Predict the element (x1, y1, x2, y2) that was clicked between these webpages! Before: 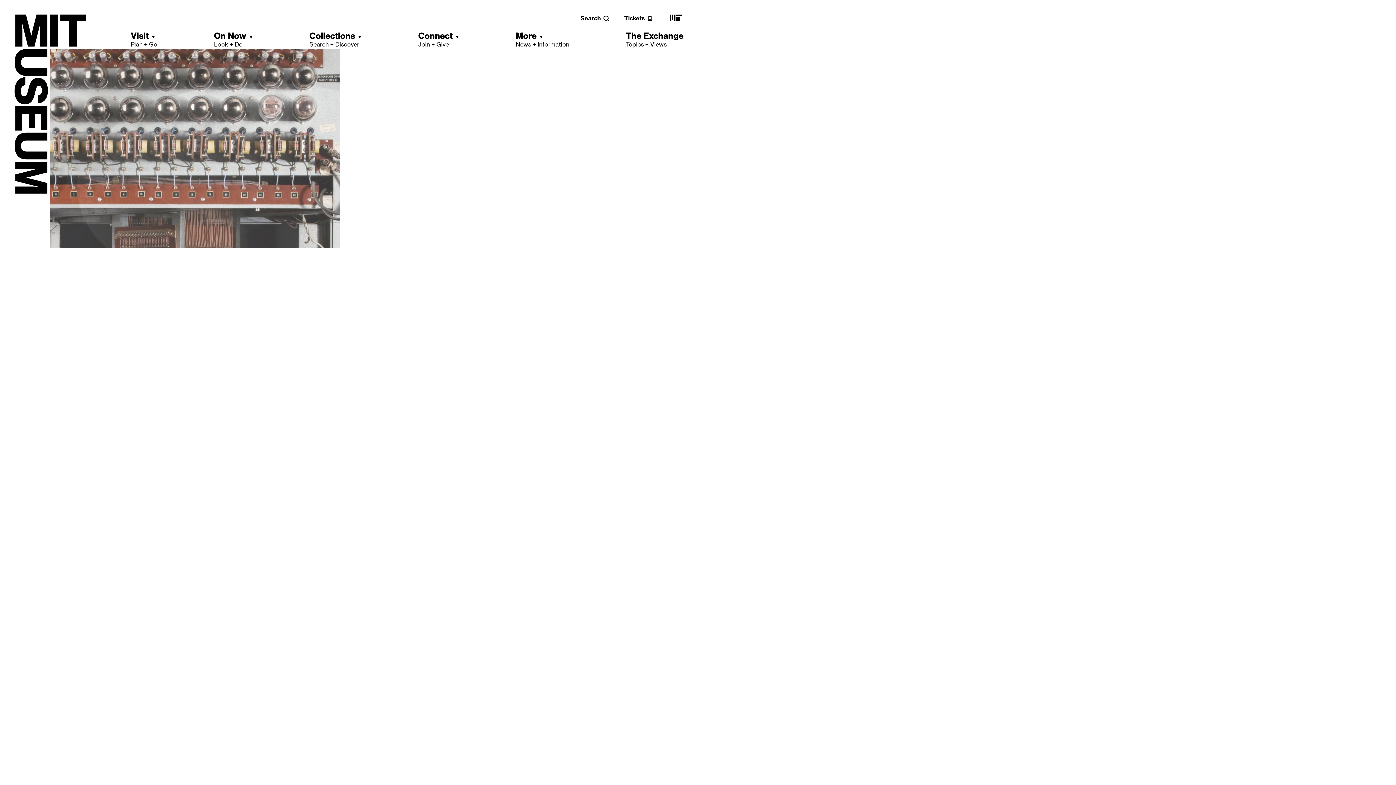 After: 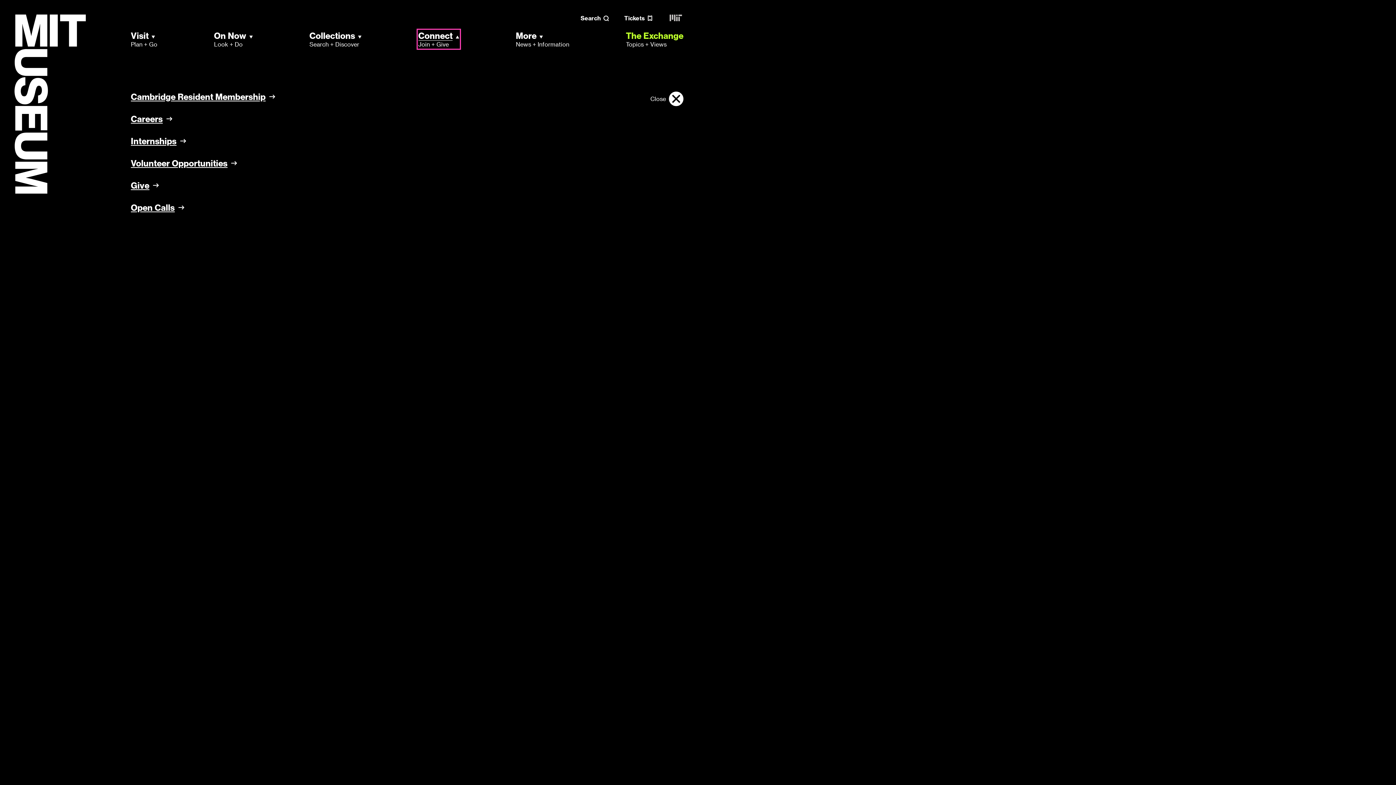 Action: label: Connect
Join + Give bbox: (418, 30, 459, 48)